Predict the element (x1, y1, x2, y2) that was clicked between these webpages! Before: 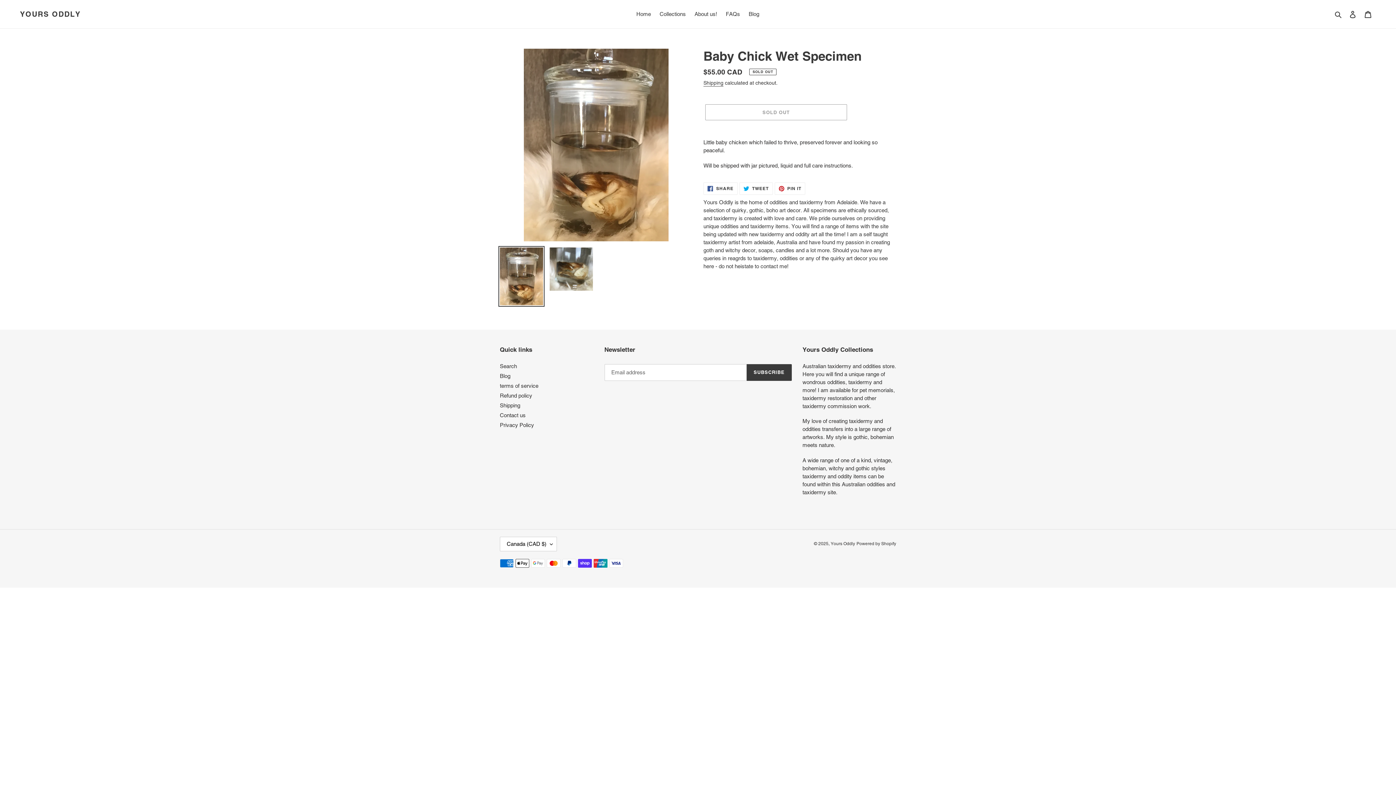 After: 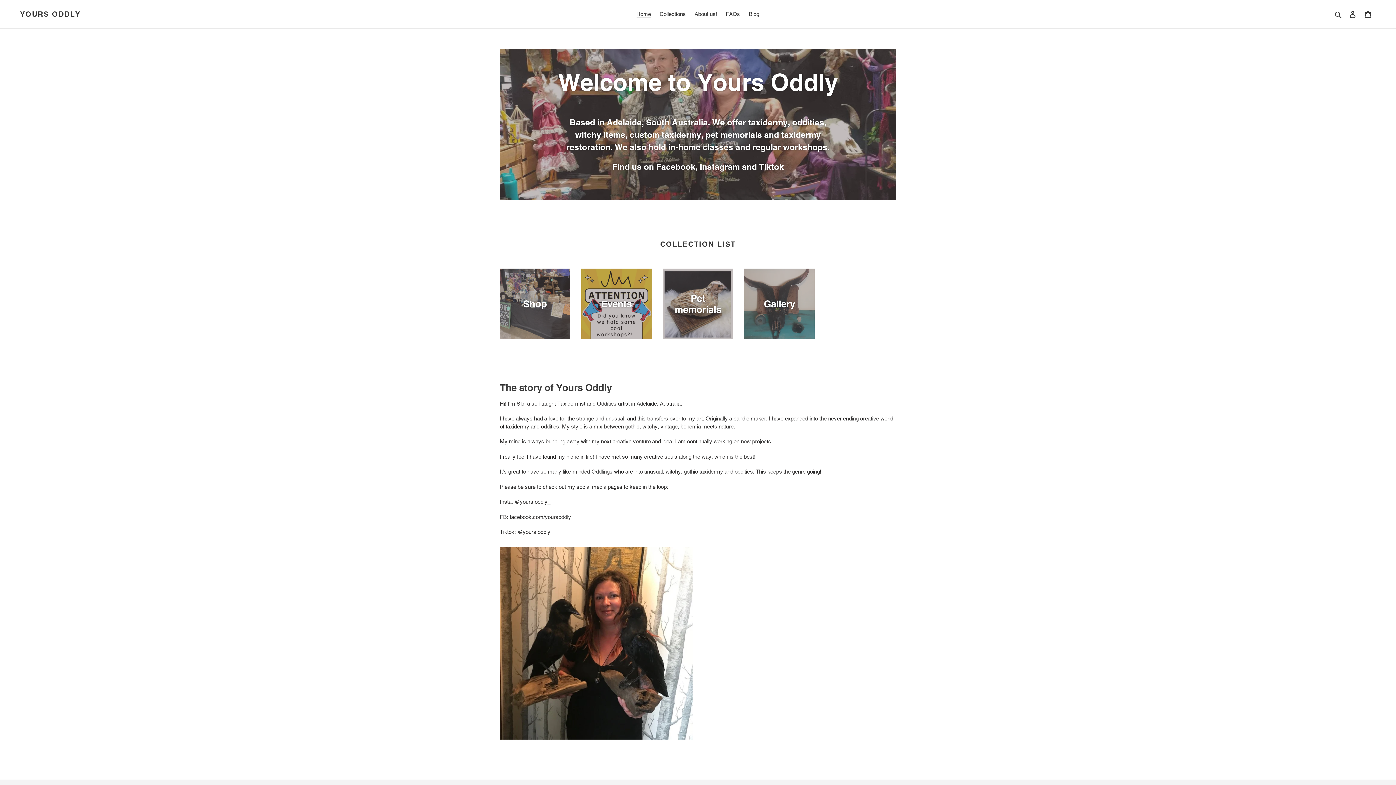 Action: label: Yours Oddly bbox: (830, 541, 855, 546)